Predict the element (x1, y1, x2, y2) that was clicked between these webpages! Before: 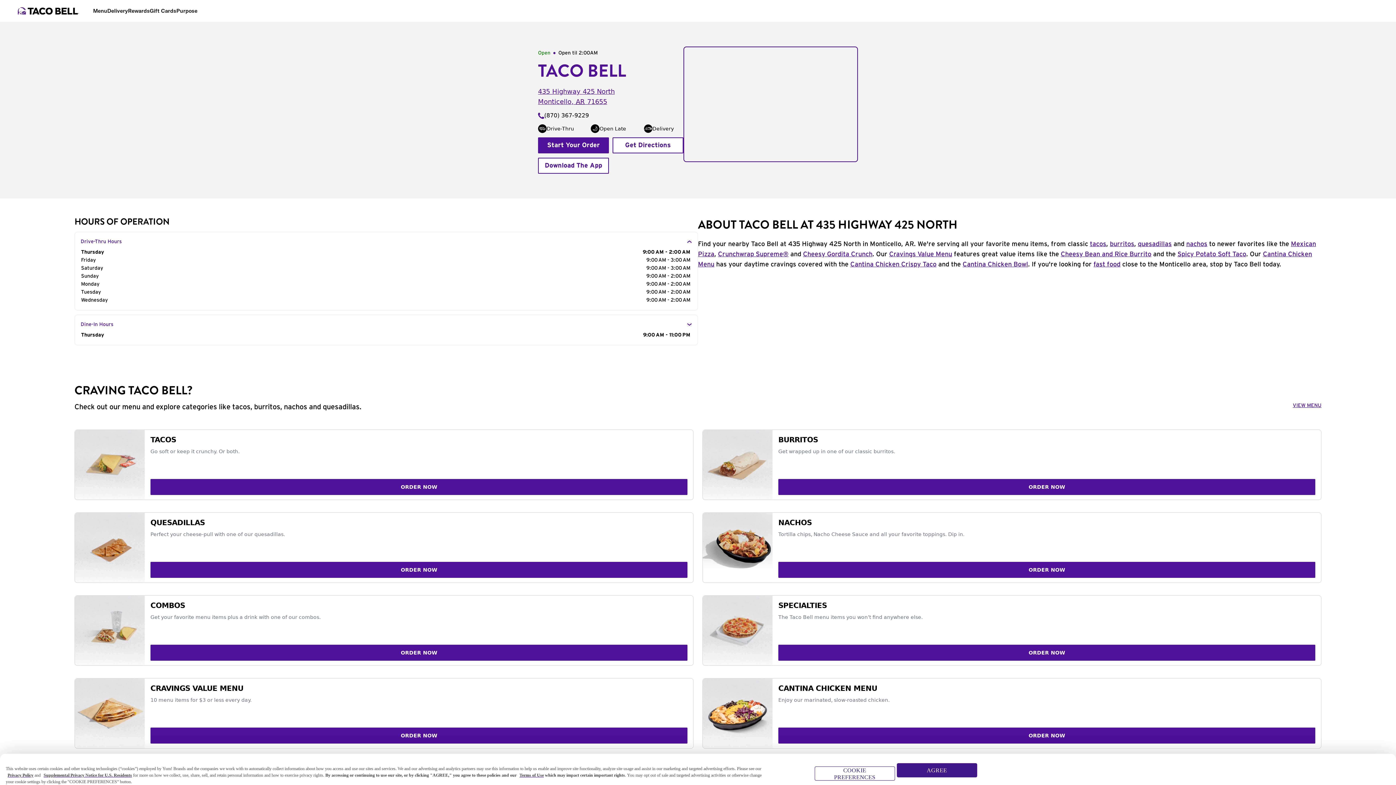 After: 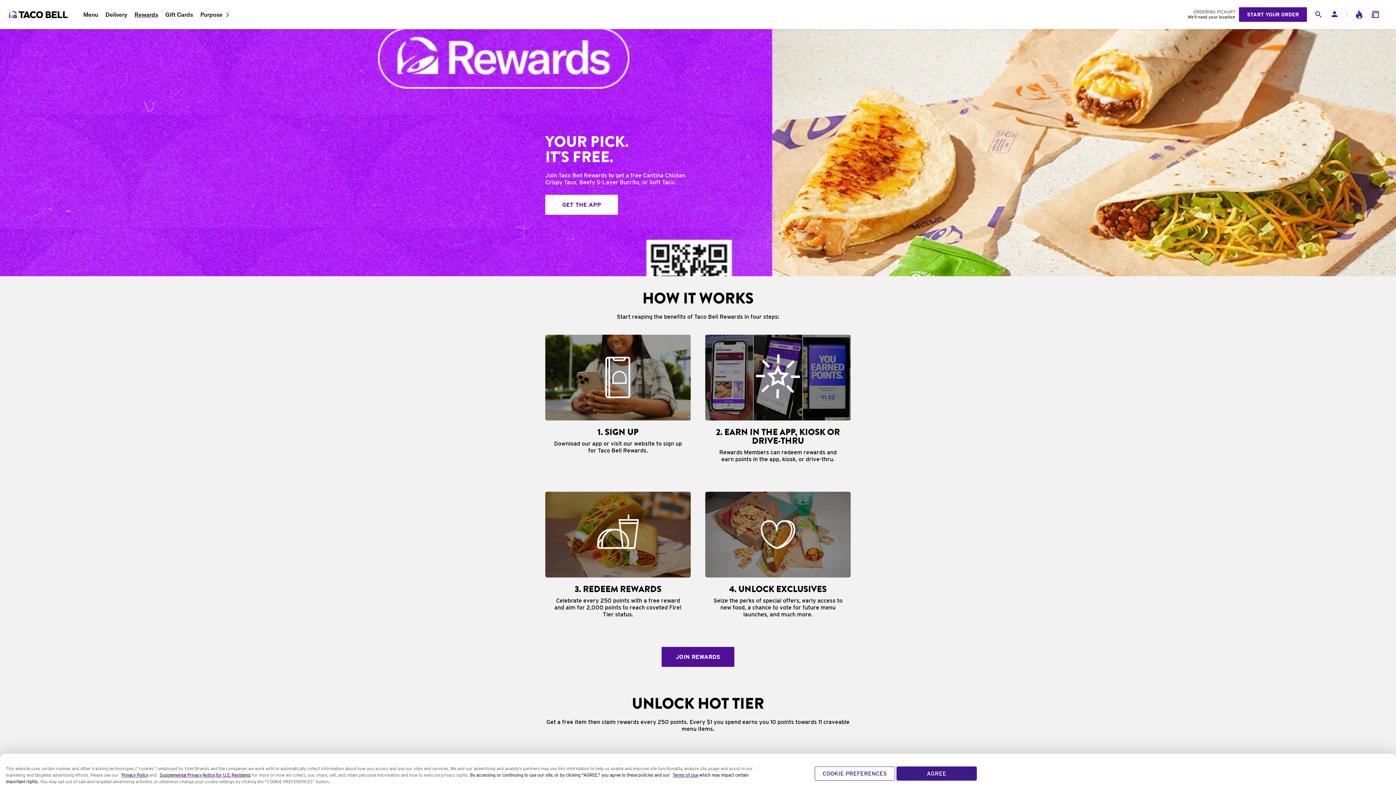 Action: bbox: (128, 6, 149, 14) label: Rewards